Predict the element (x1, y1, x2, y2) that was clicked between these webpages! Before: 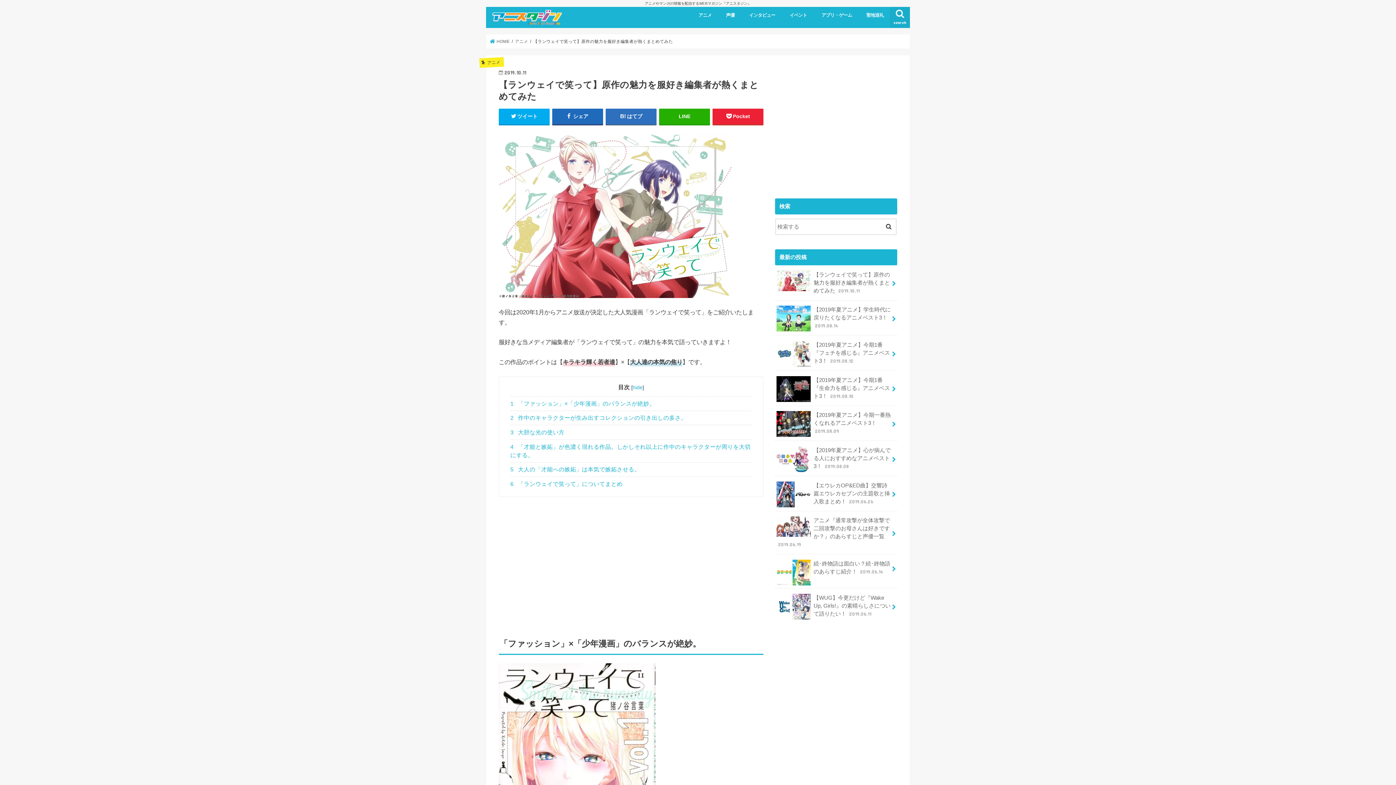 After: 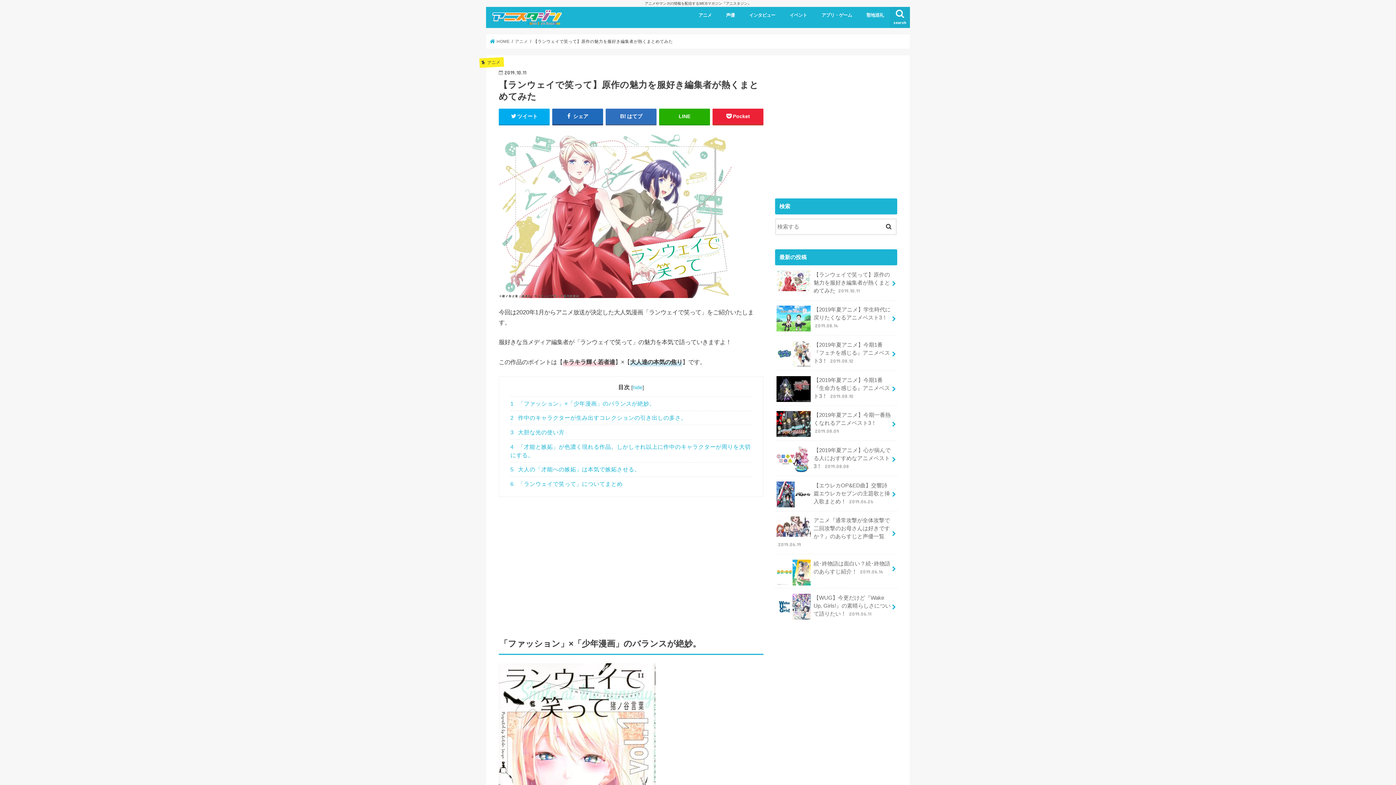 Action: bbox: (775, 265, 897, 300) label: 【ランウェイで笑って】原作の魅力を服好き編集者が熱くまとめてみた 2019.10.11